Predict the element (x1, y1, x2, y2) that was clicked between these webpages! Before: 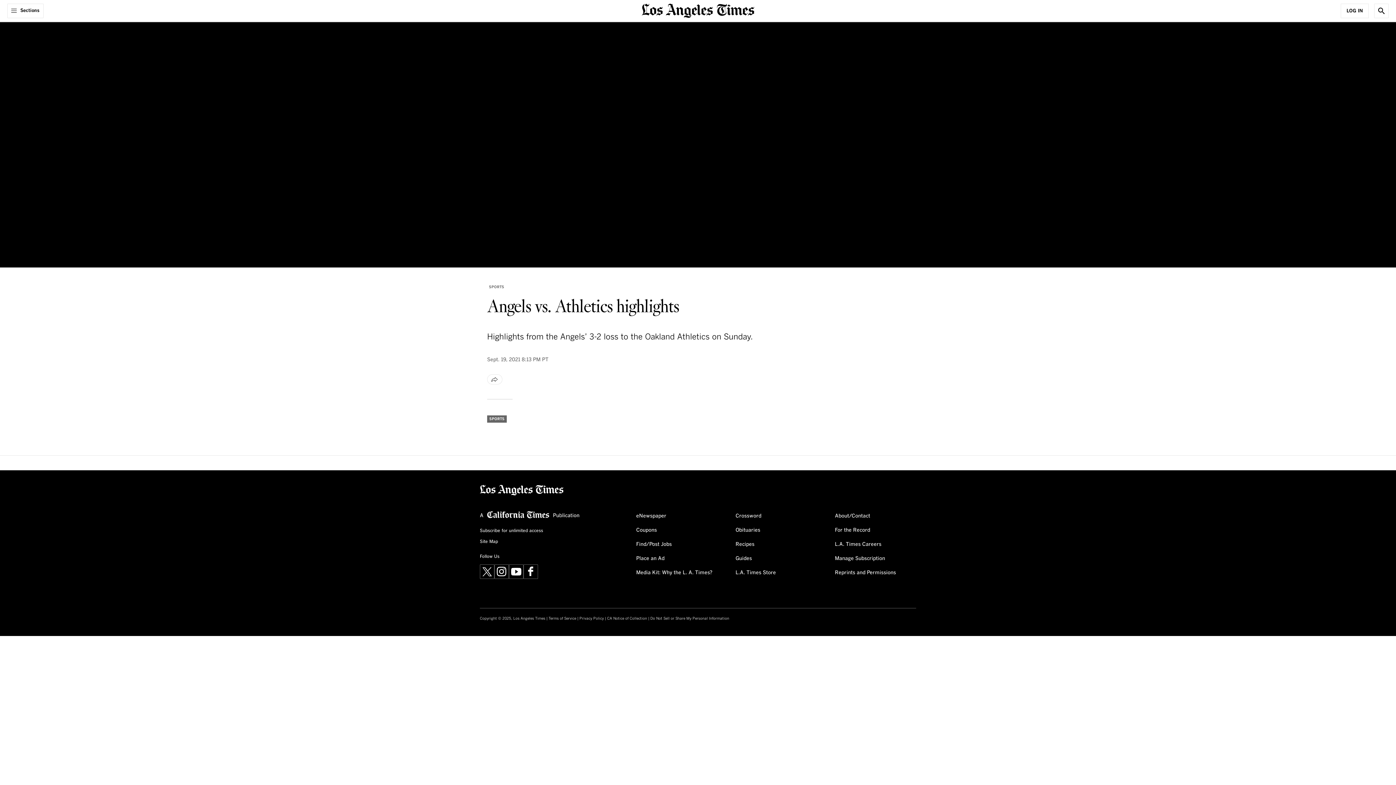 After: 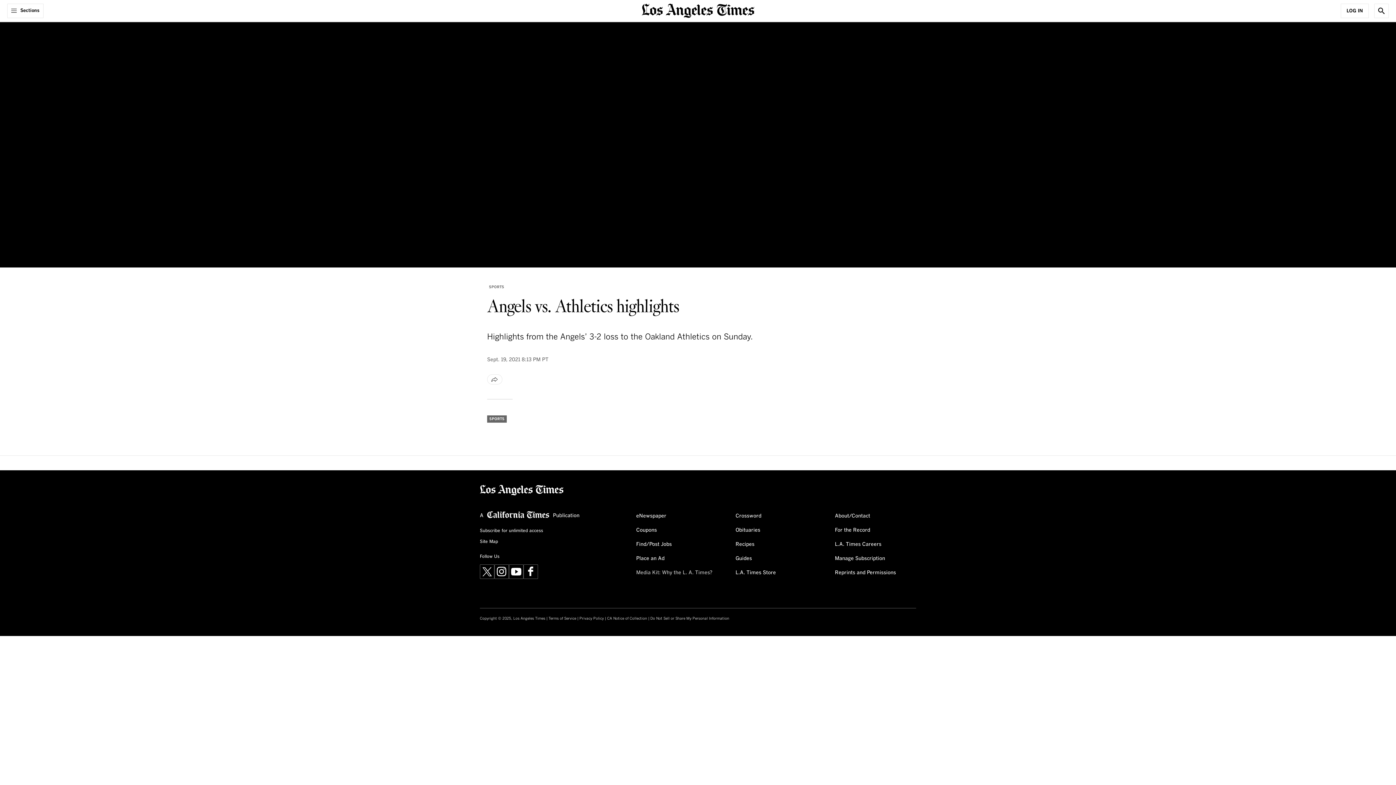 Action: label: Media Kit: Why the L. A. Times? bbox: (636, 566, 712, 579)